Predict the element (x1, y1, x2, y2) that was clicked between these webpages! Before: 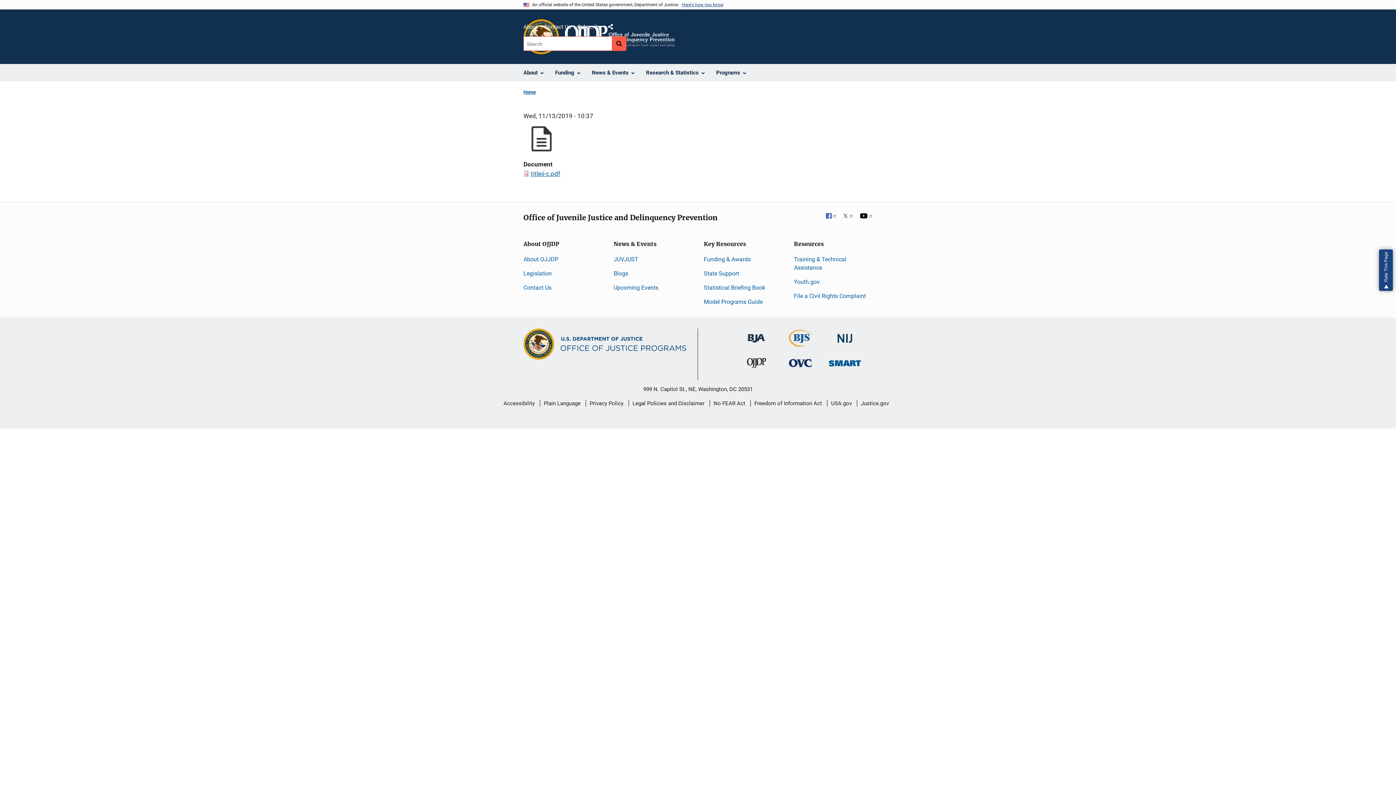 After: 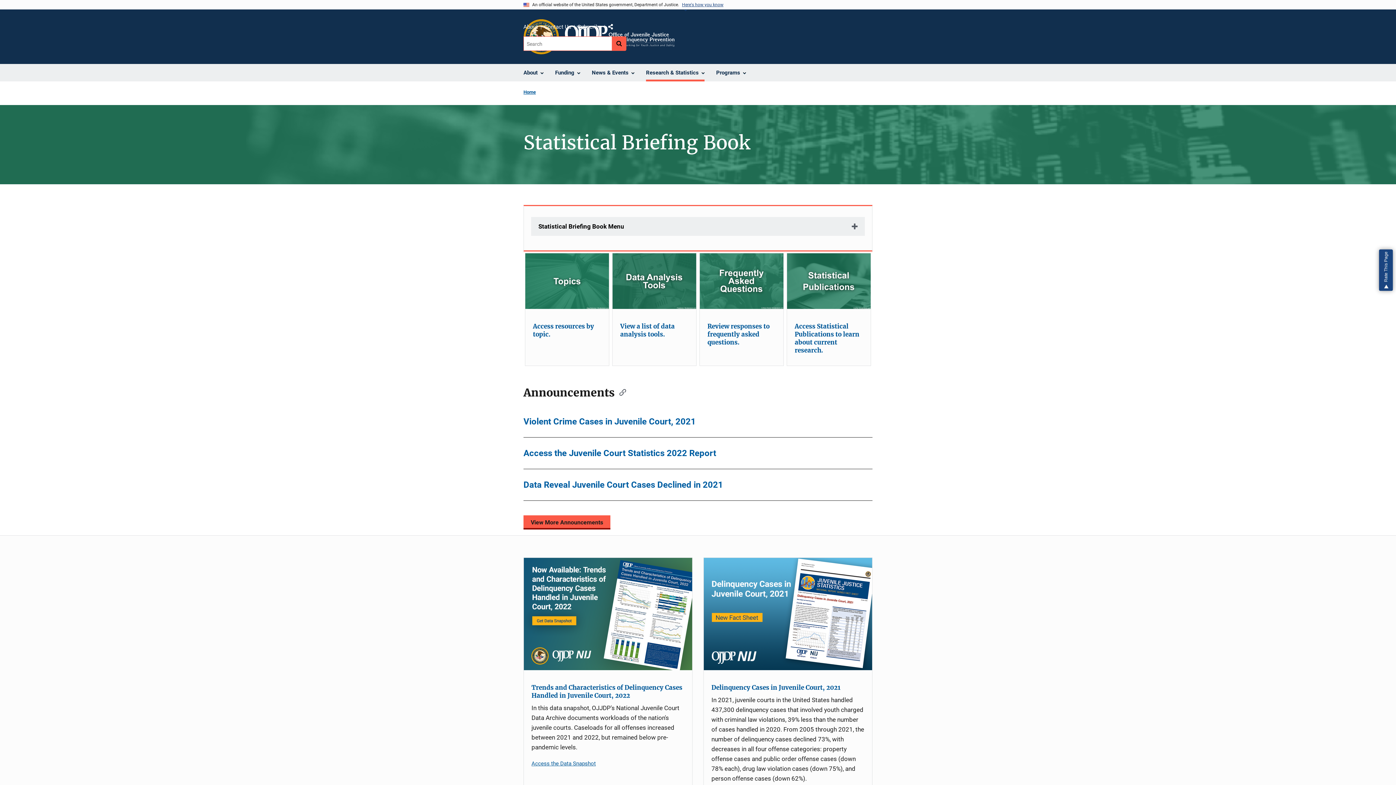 Action: label: Statistical Briefing Book bbox: (704, 284, 765, 291)